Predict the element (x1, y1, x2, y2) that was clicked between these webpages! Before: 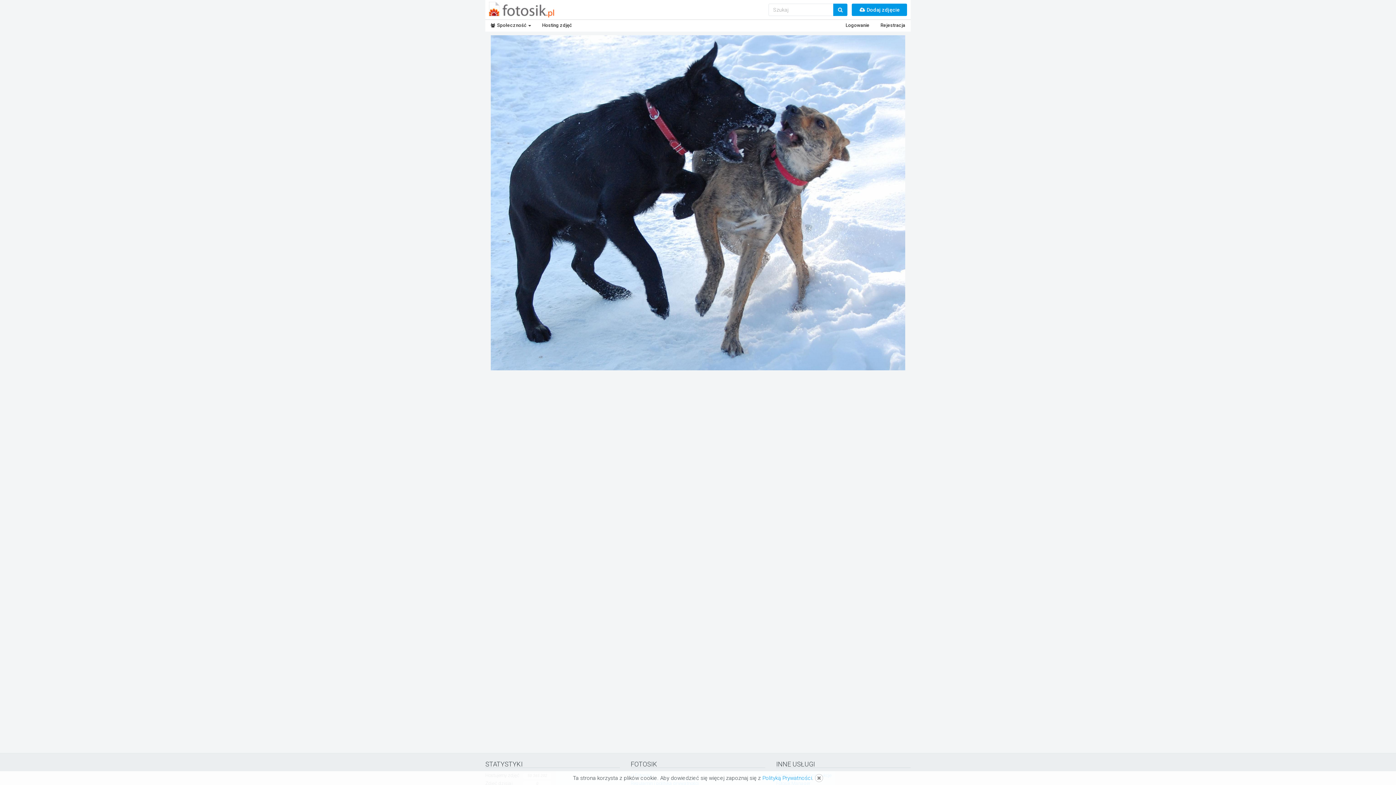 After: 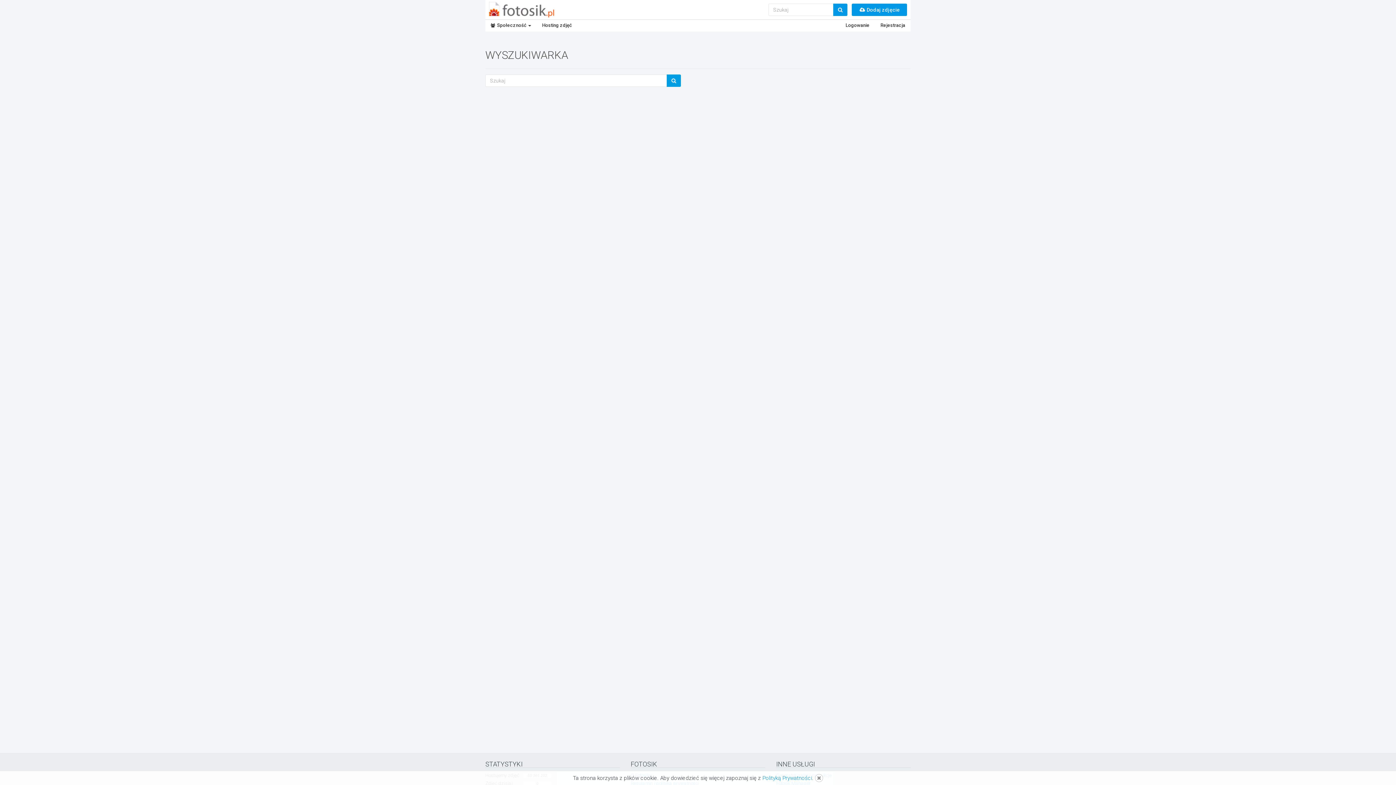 Action: bbox: (833, 3, 847, 16)